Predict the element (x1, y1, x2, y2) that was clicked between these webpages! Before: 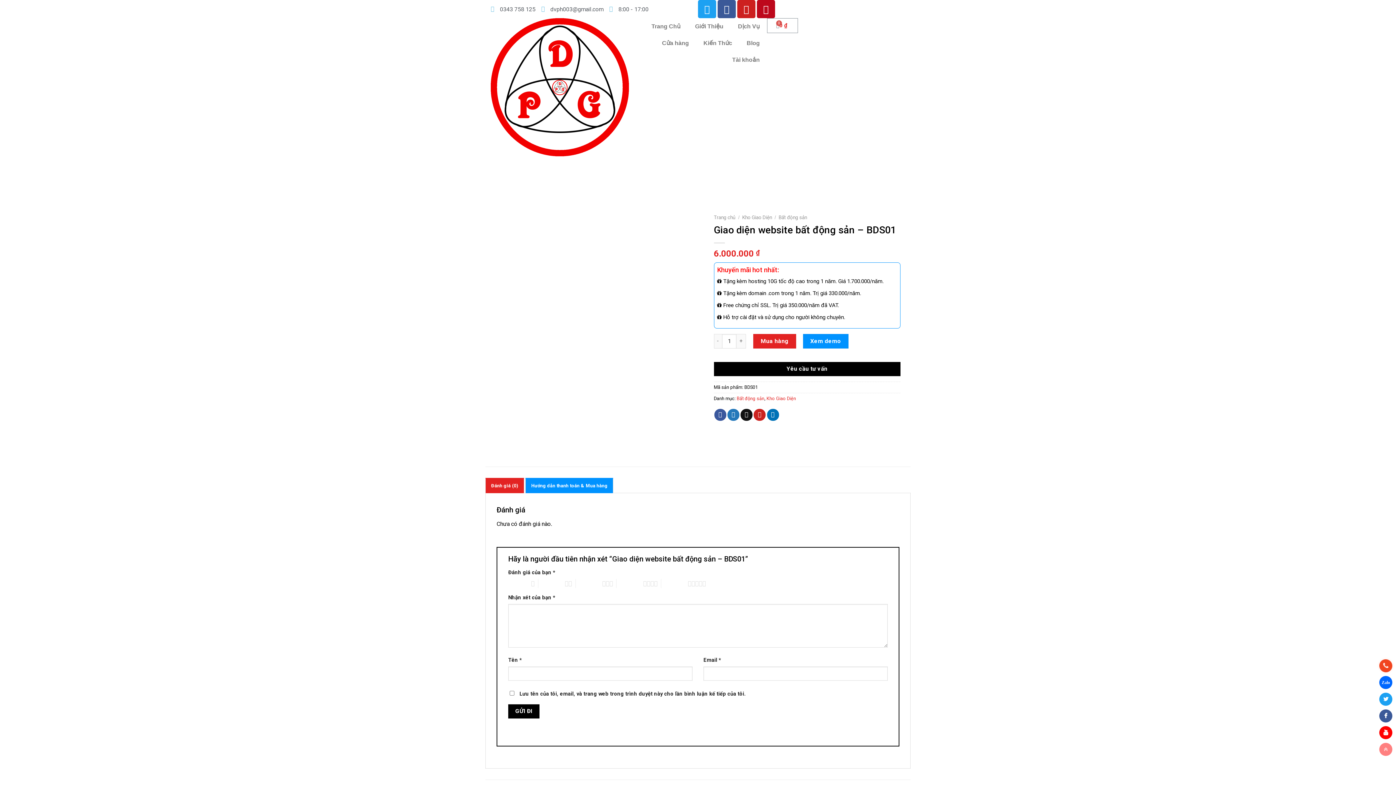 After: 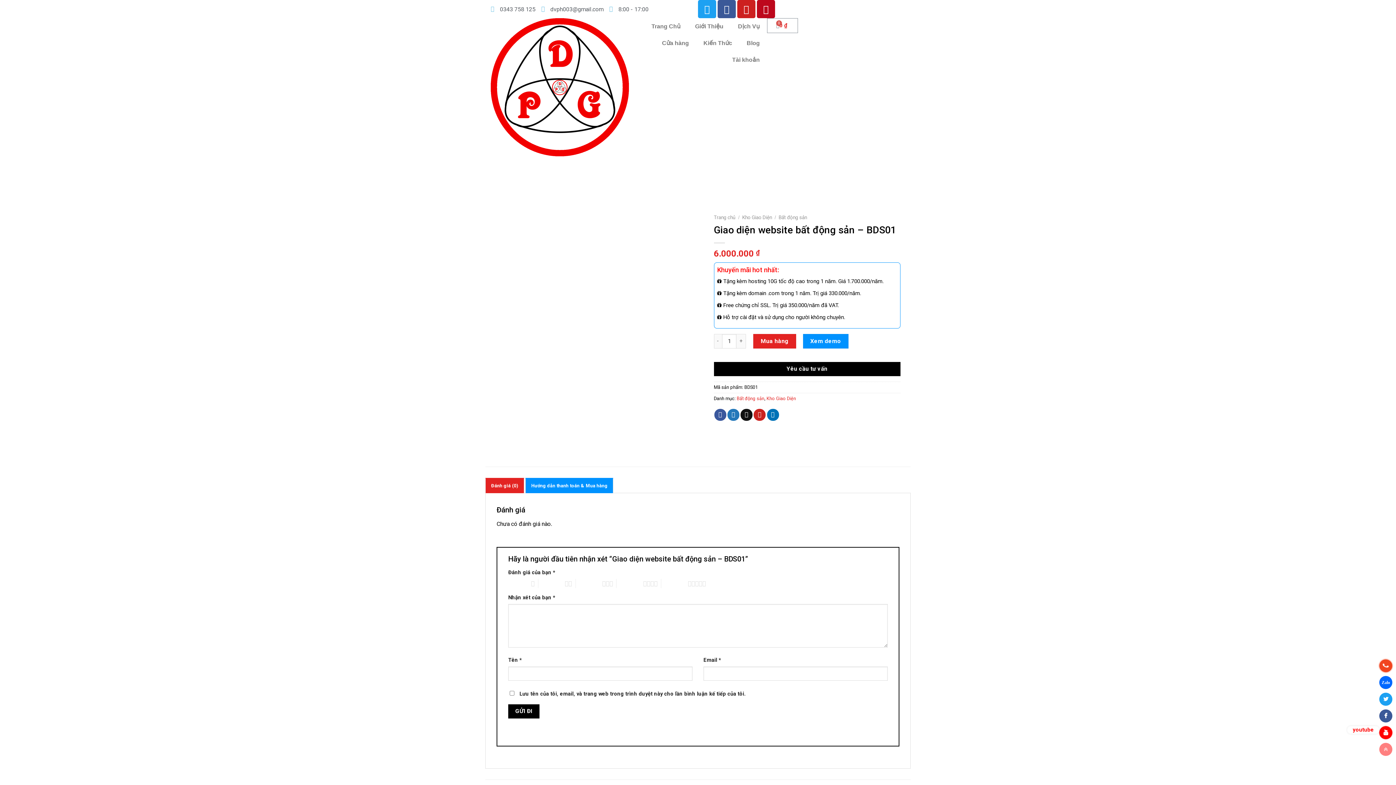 Action: bbox: (1379, 726, 1392, 739)